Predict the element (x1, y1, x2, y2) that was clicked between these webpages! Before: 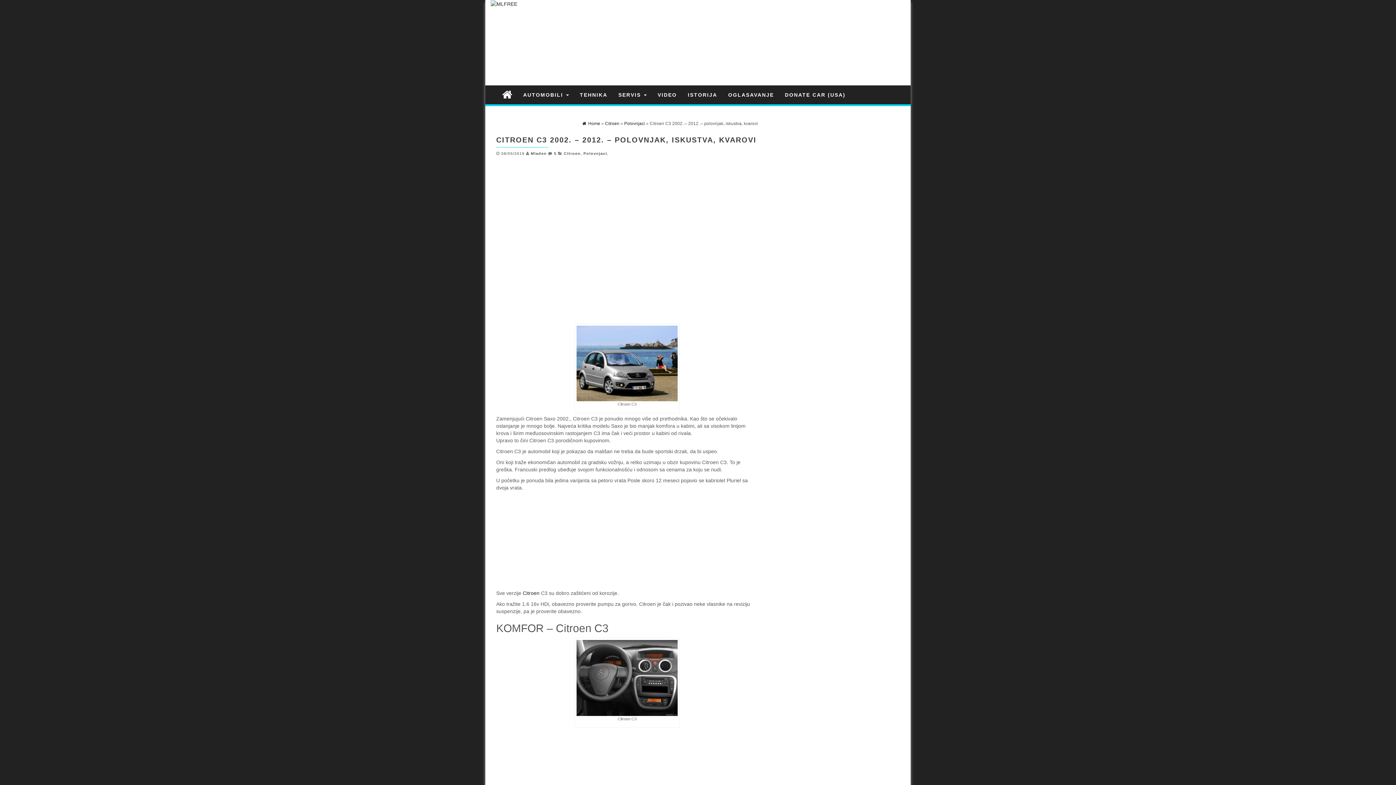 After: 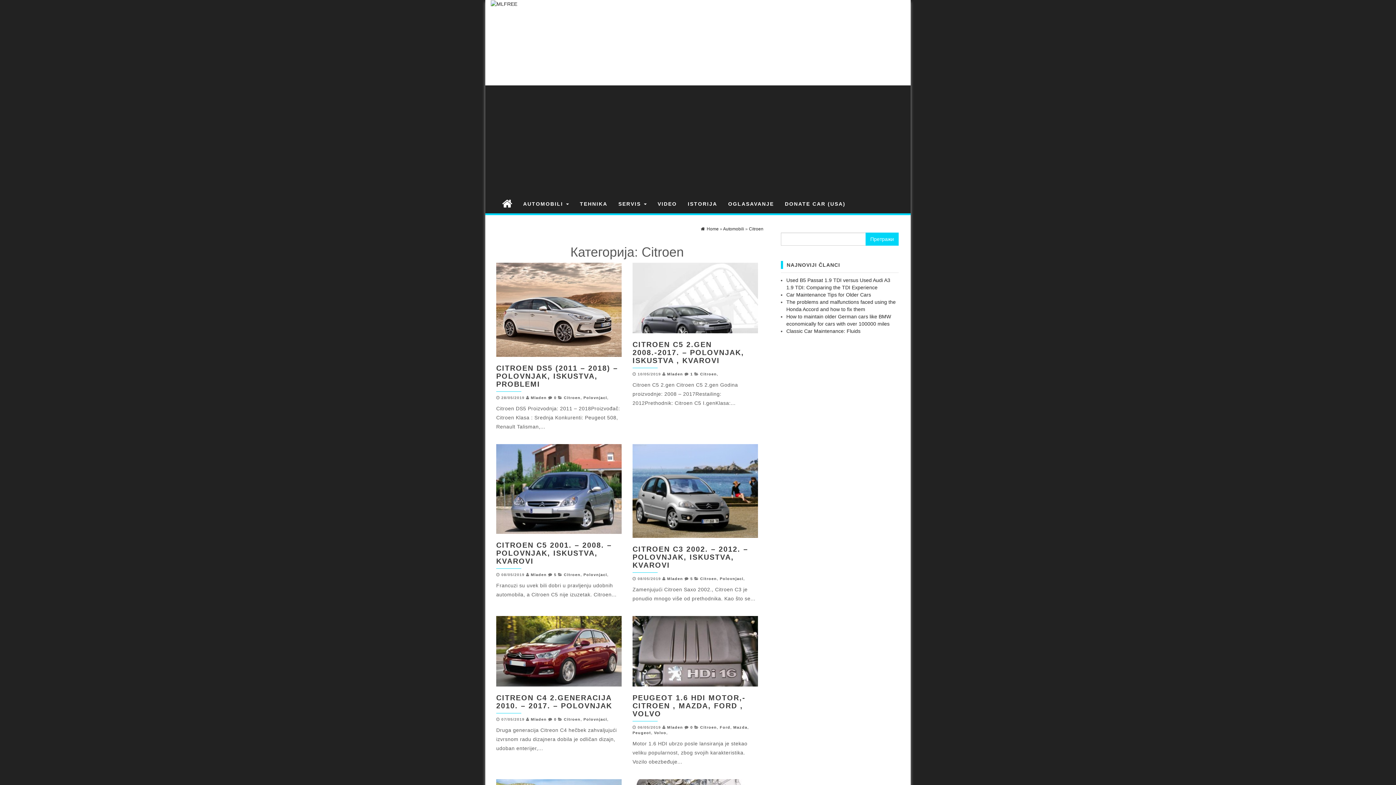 Action: label: Citroen bbox: (605, 121, 619, 126)